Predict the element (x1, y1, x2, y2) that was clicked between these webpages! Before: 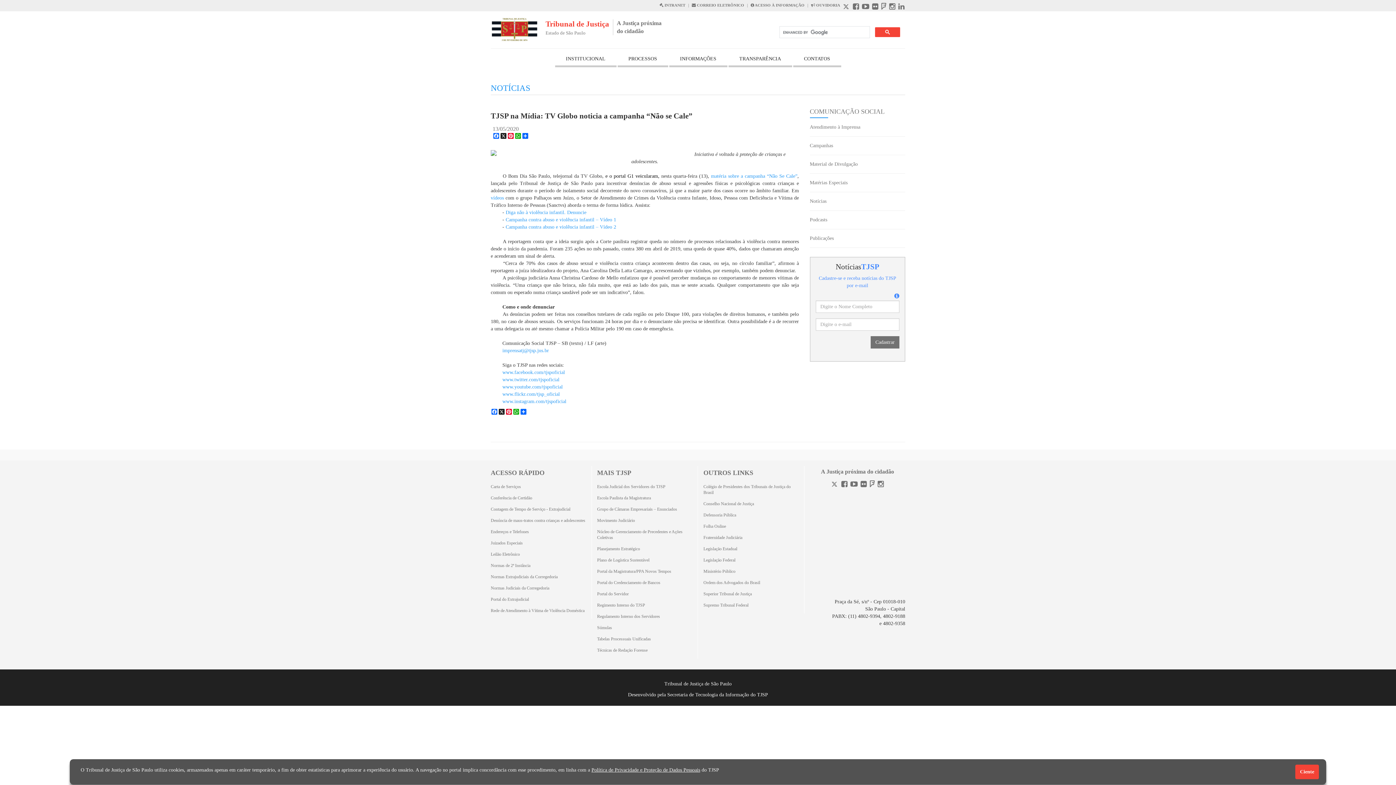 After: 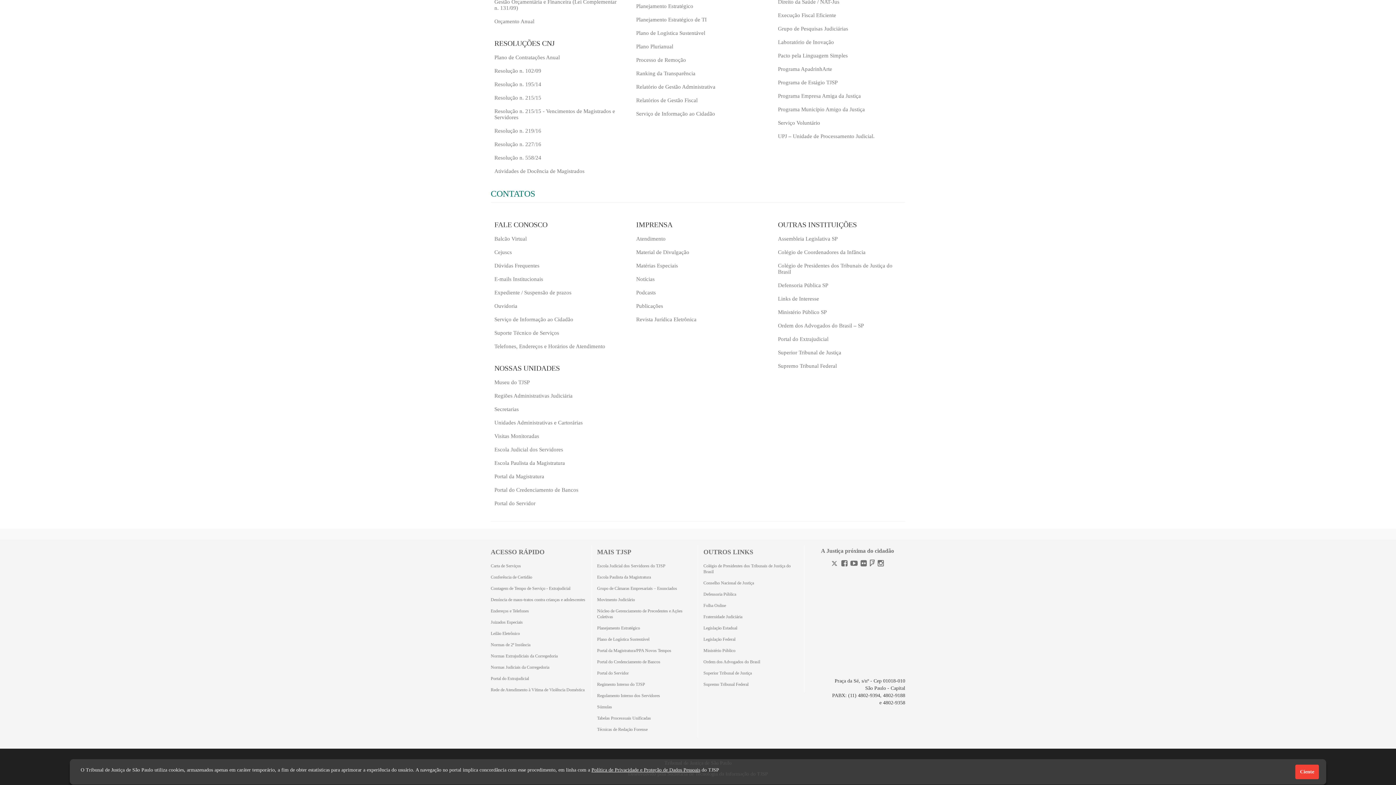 Action: bbox: (804, 56, 830, 61) label: CONTATOS